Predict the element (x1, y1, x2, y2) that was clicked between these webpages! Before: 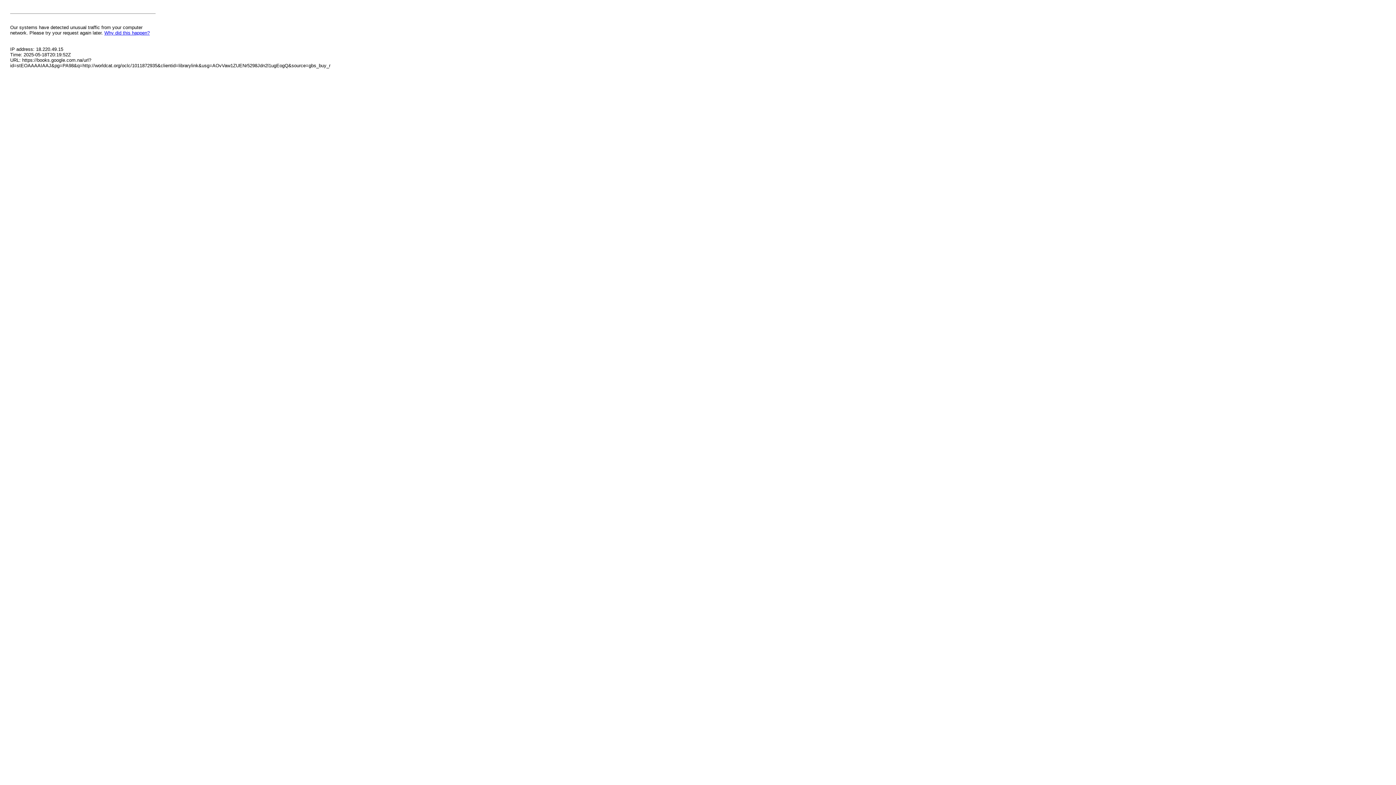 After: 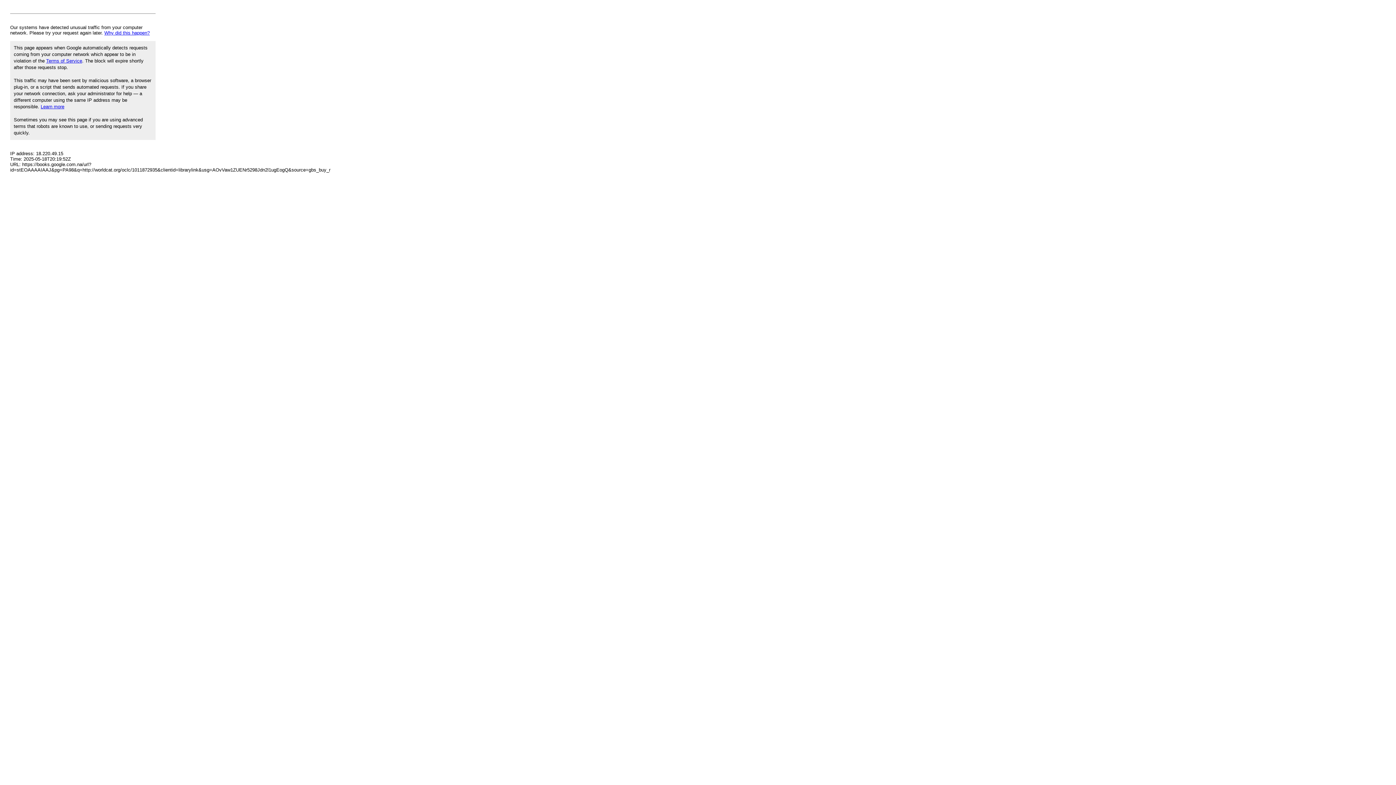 Action: bbox: (104, 30, 149, 35) label: Why did this happen?